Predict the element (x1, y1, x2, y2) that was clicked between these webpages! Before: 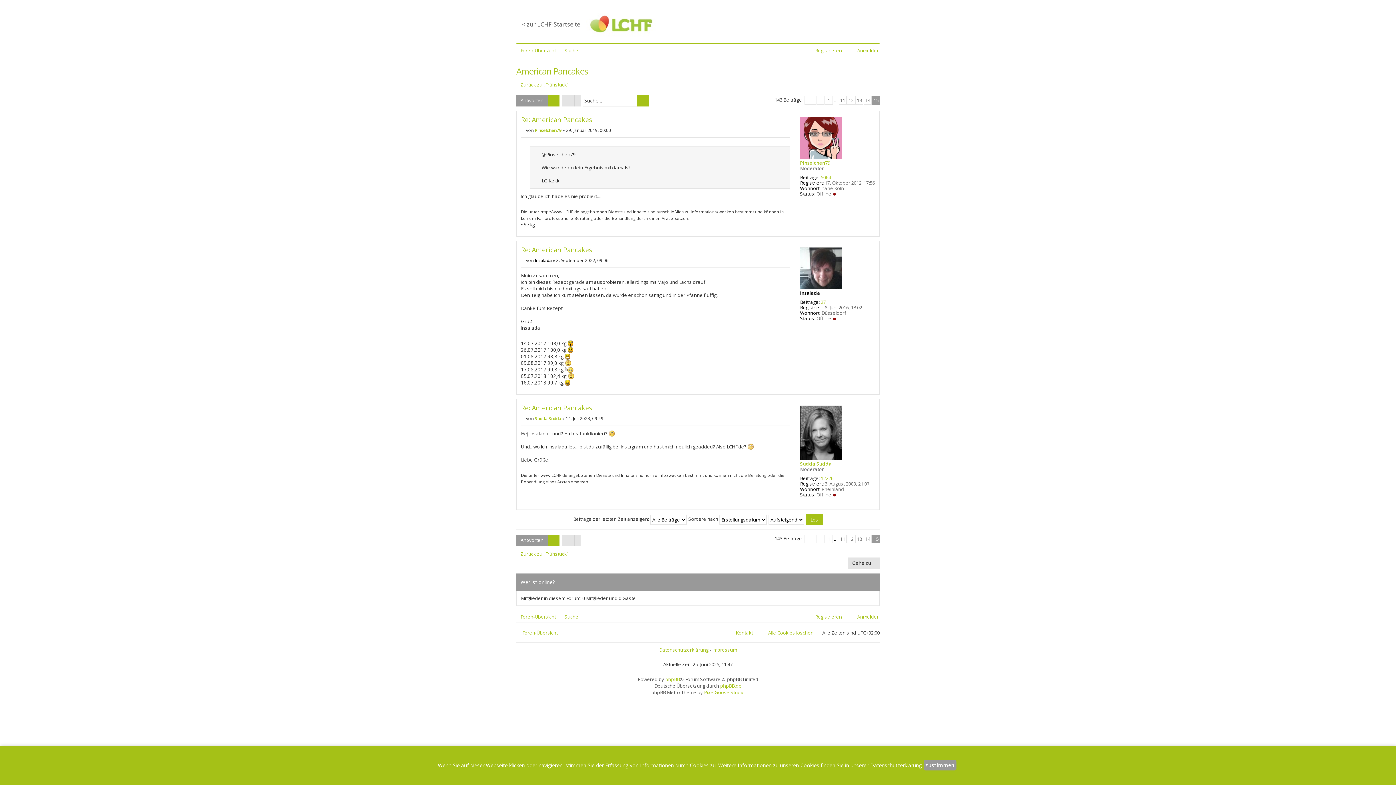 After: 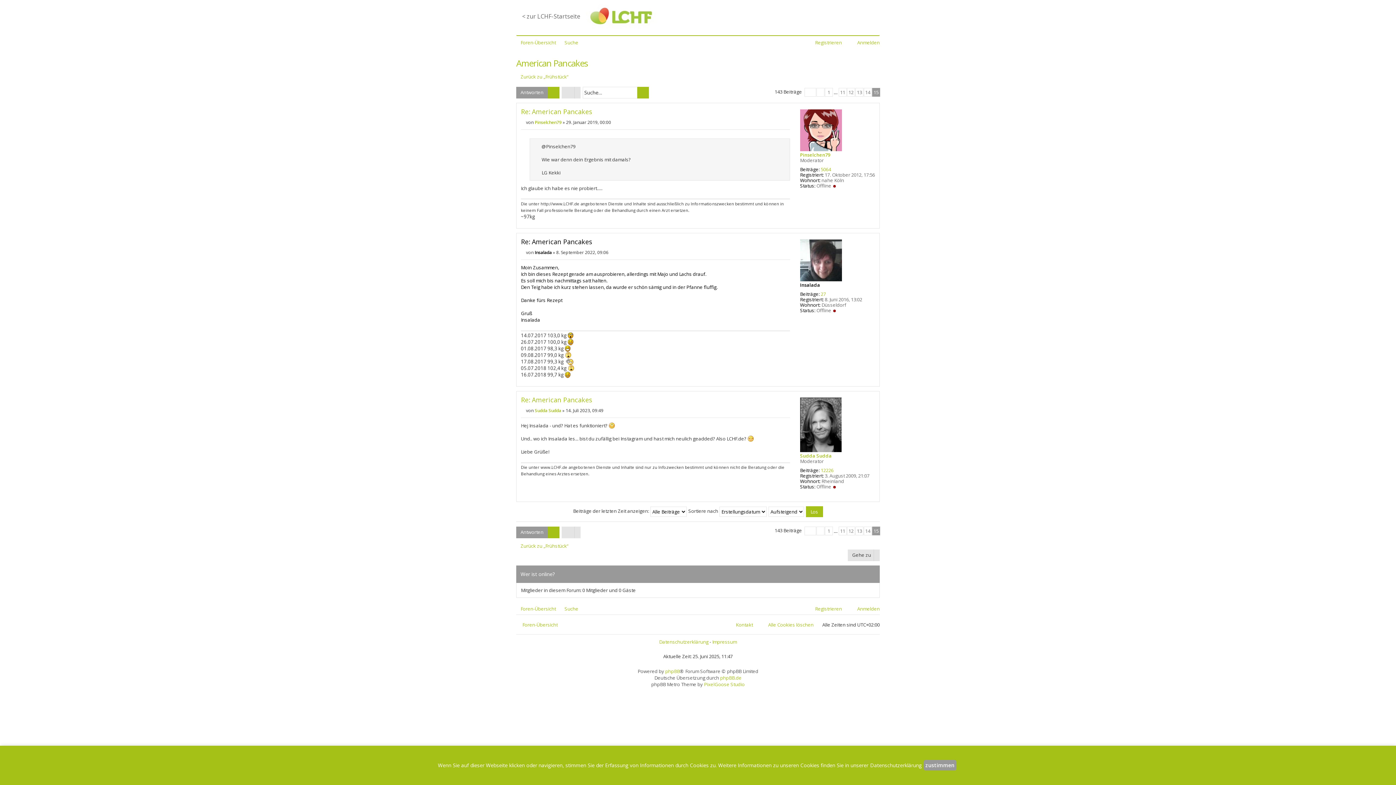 Action: bbox: (521, 245, 592, 254) label: Re: American Pancakes